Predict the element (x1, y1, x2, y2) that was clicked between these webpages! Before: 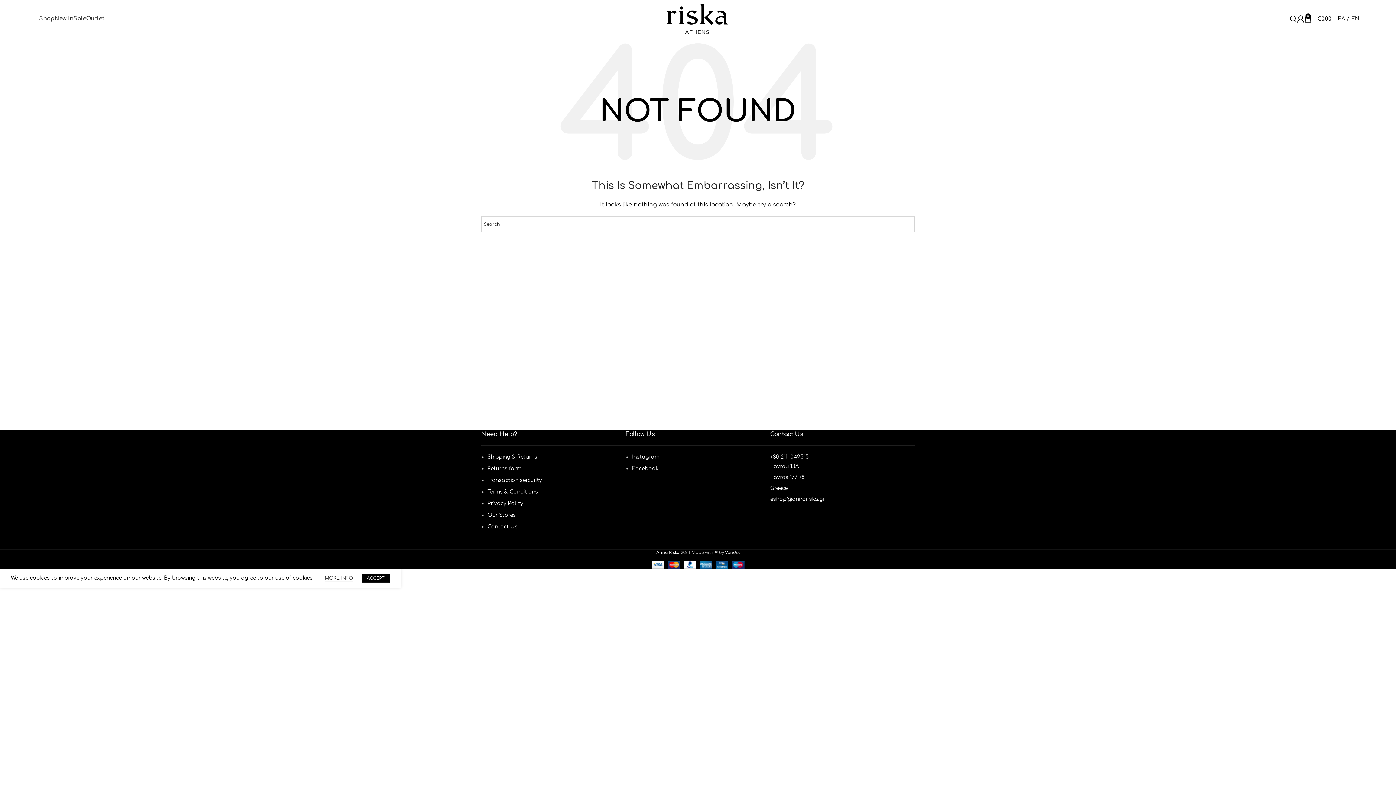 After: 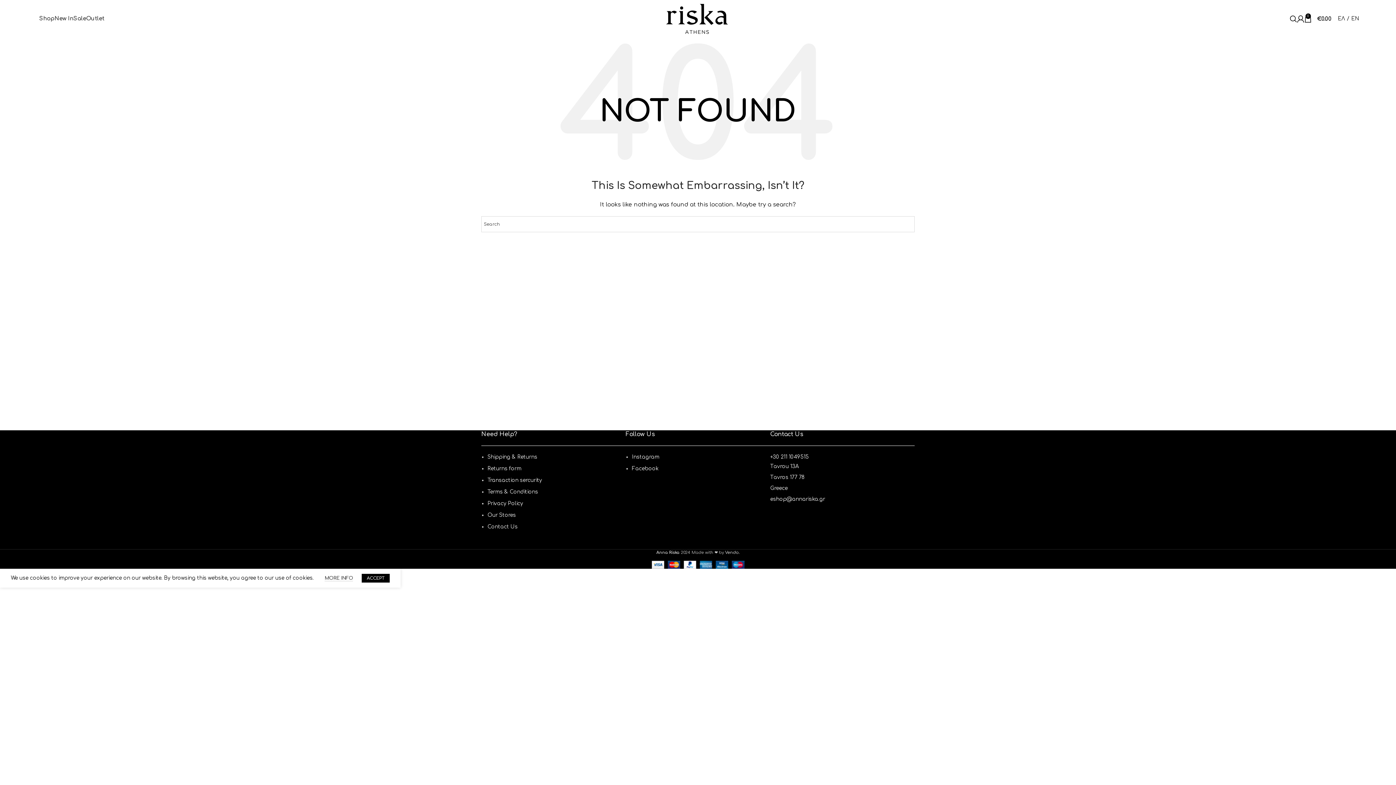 Action: label: Facebook bbox: (632, 466, 658, 471)